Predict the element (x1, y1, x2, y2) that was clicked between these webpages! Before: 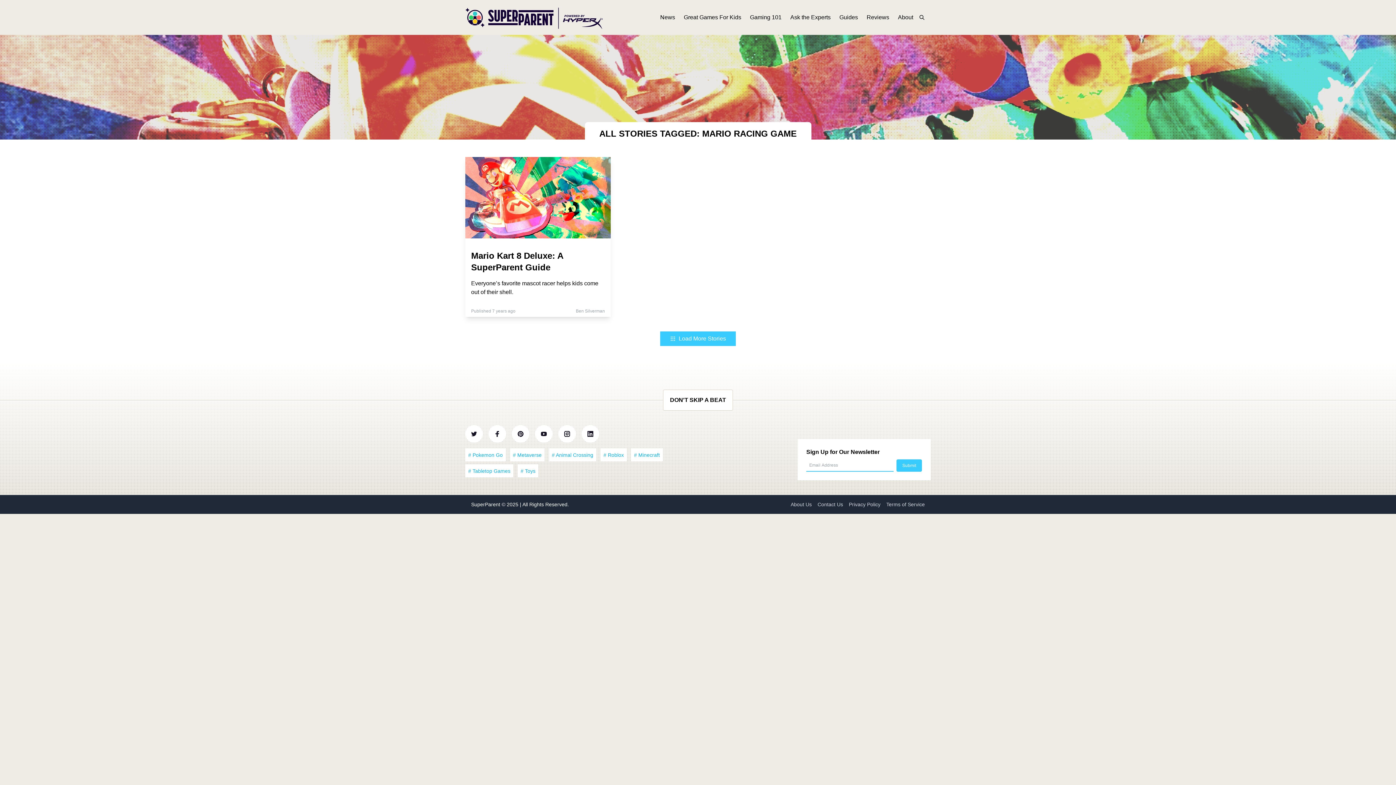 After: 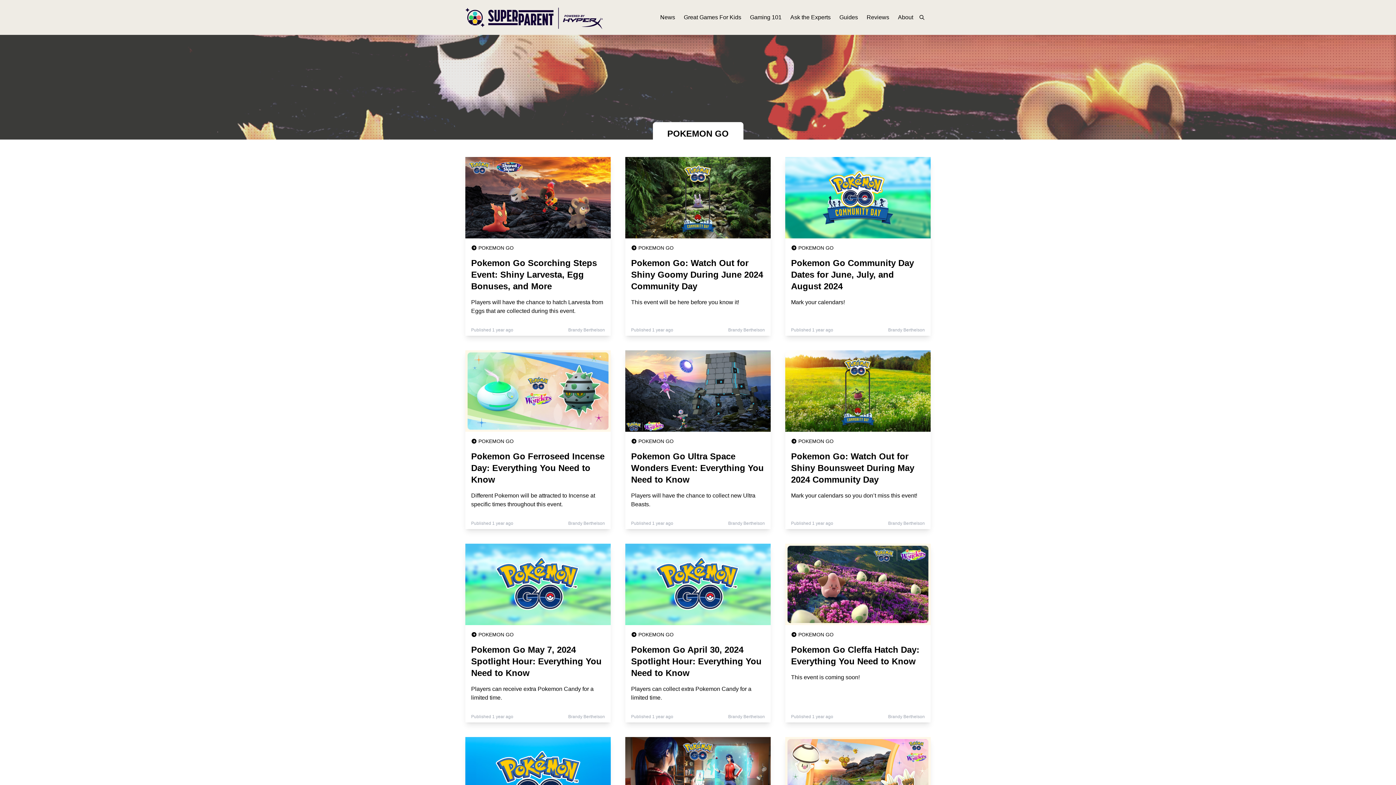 Action: bbox: (465, 448, 505, 461) label: # Pokemon Go